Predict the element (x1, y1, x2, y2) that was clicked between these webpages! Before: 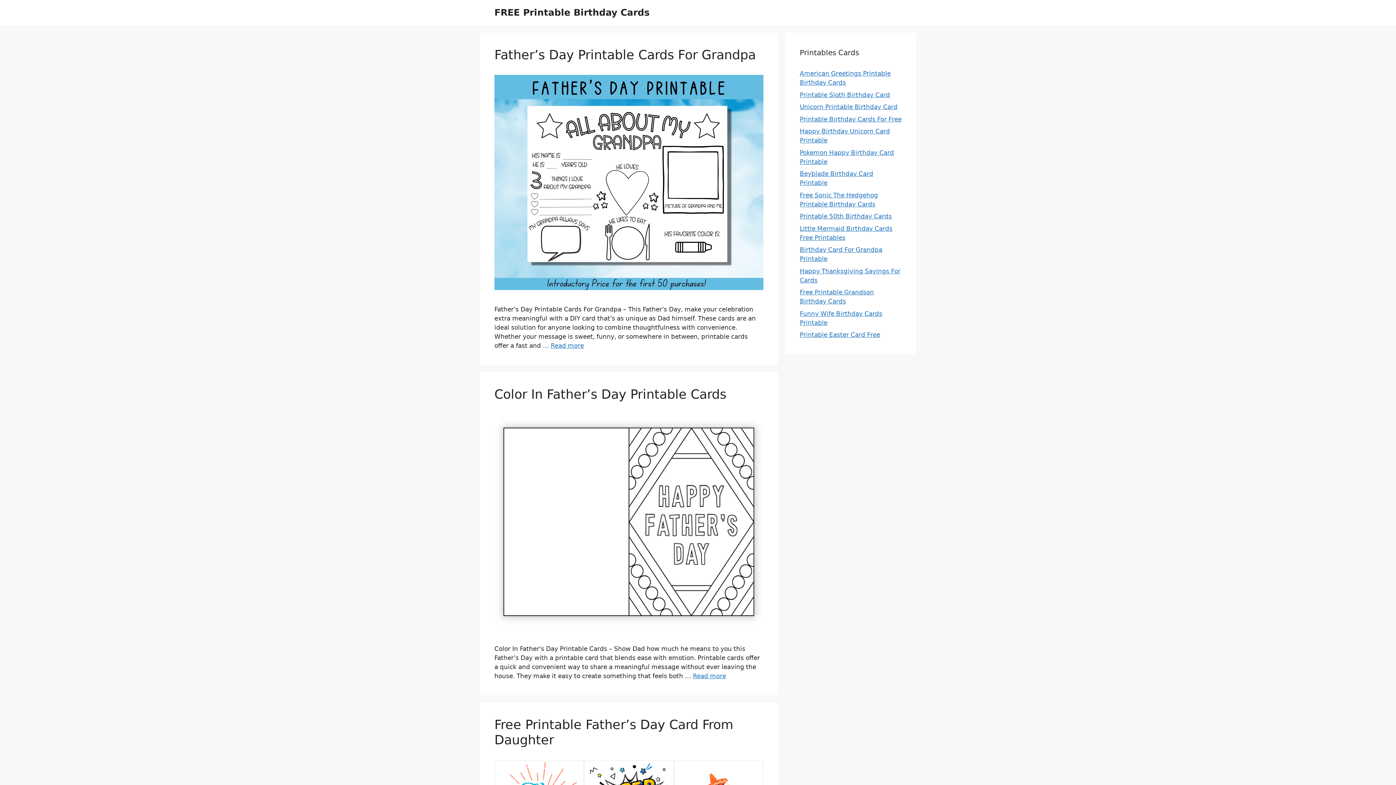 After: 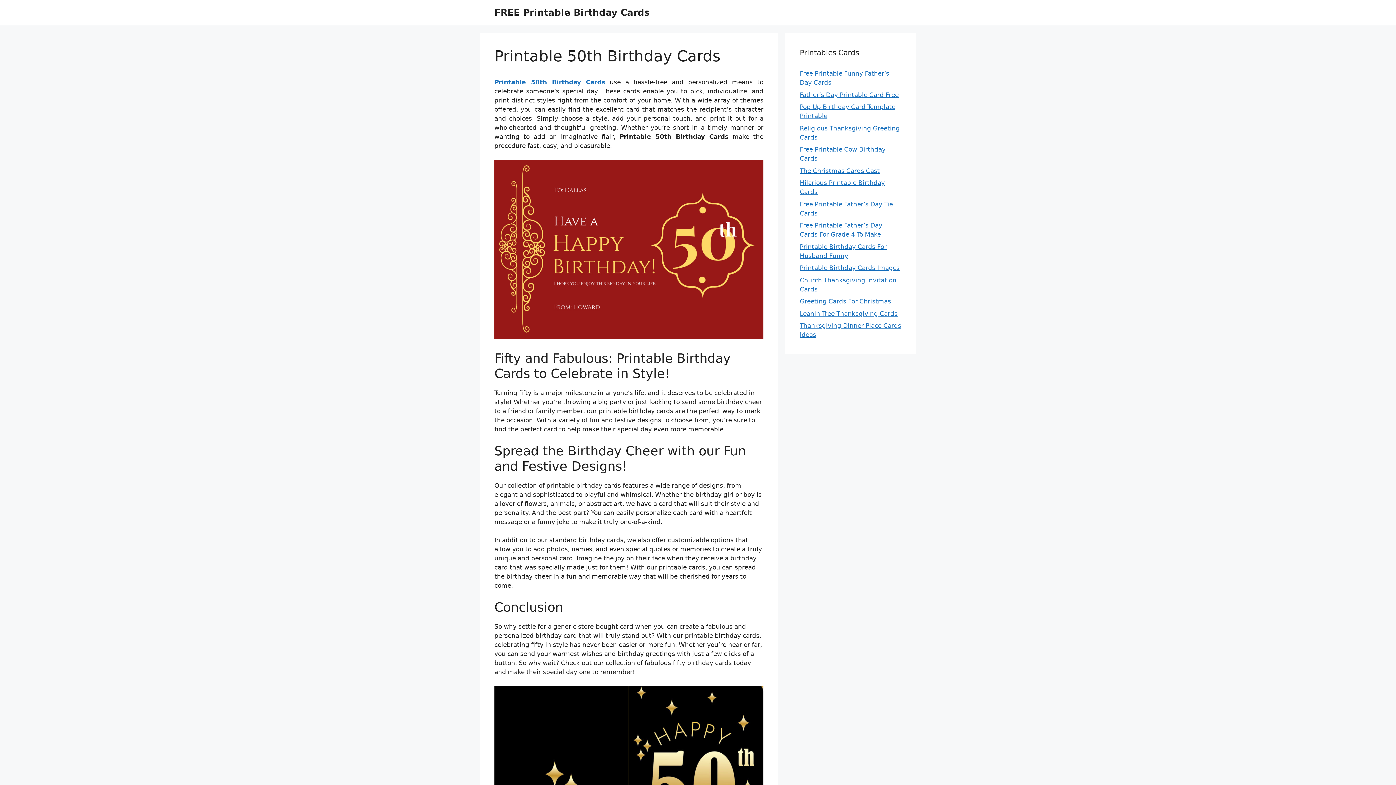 Action: bbox: (800, 212, 892, 220) label: Printable 50th Birthday Cards